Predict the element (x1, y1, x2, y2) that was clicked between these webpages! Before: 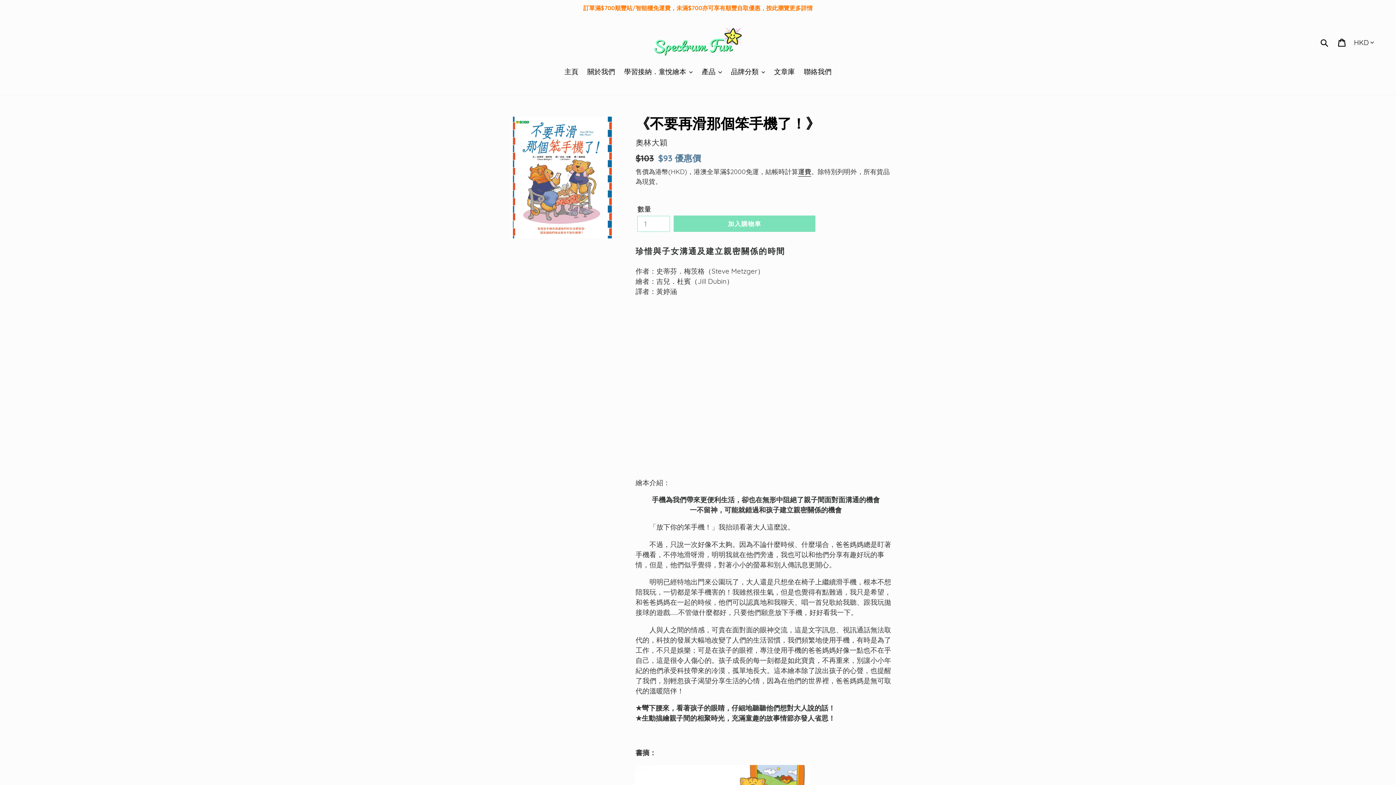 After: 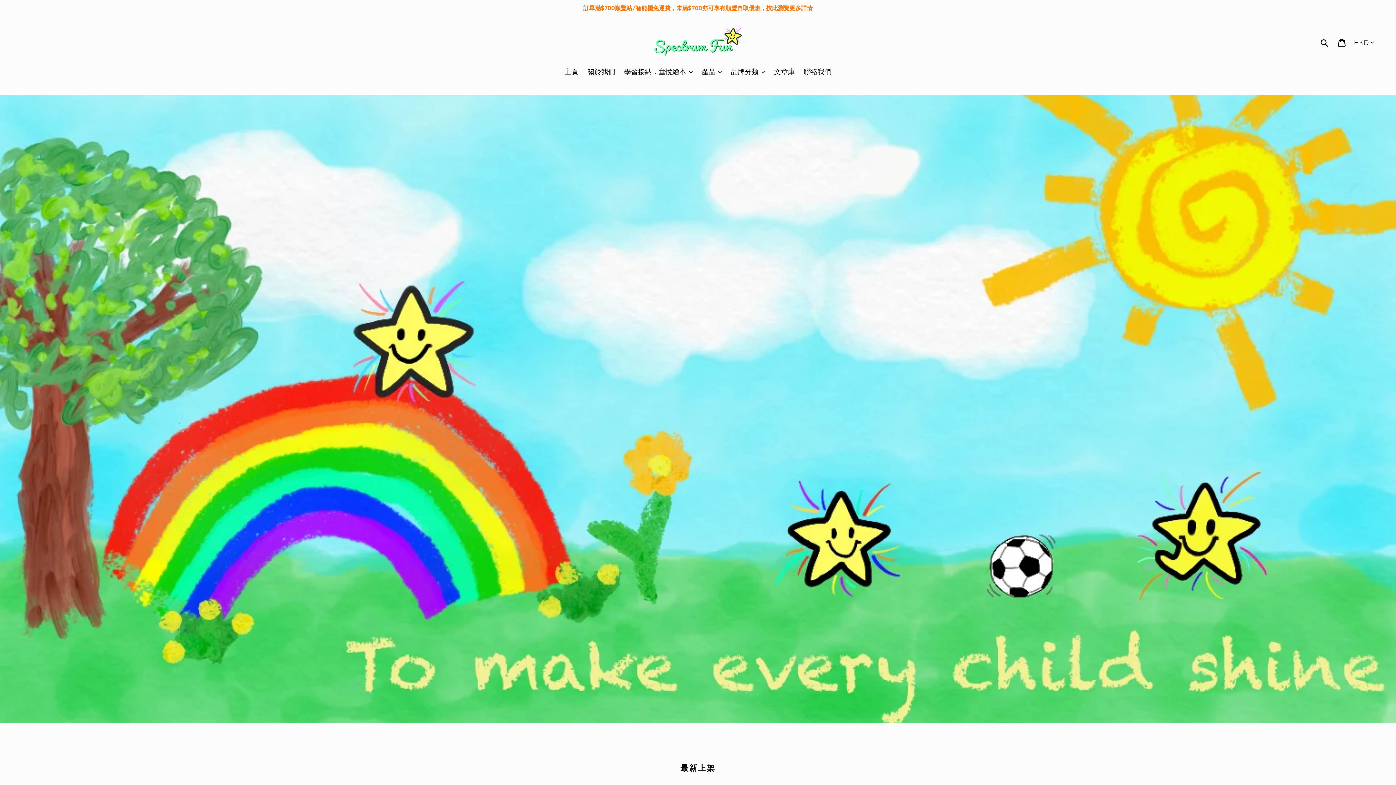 Action: bbox: (652, 26, 743, 57)